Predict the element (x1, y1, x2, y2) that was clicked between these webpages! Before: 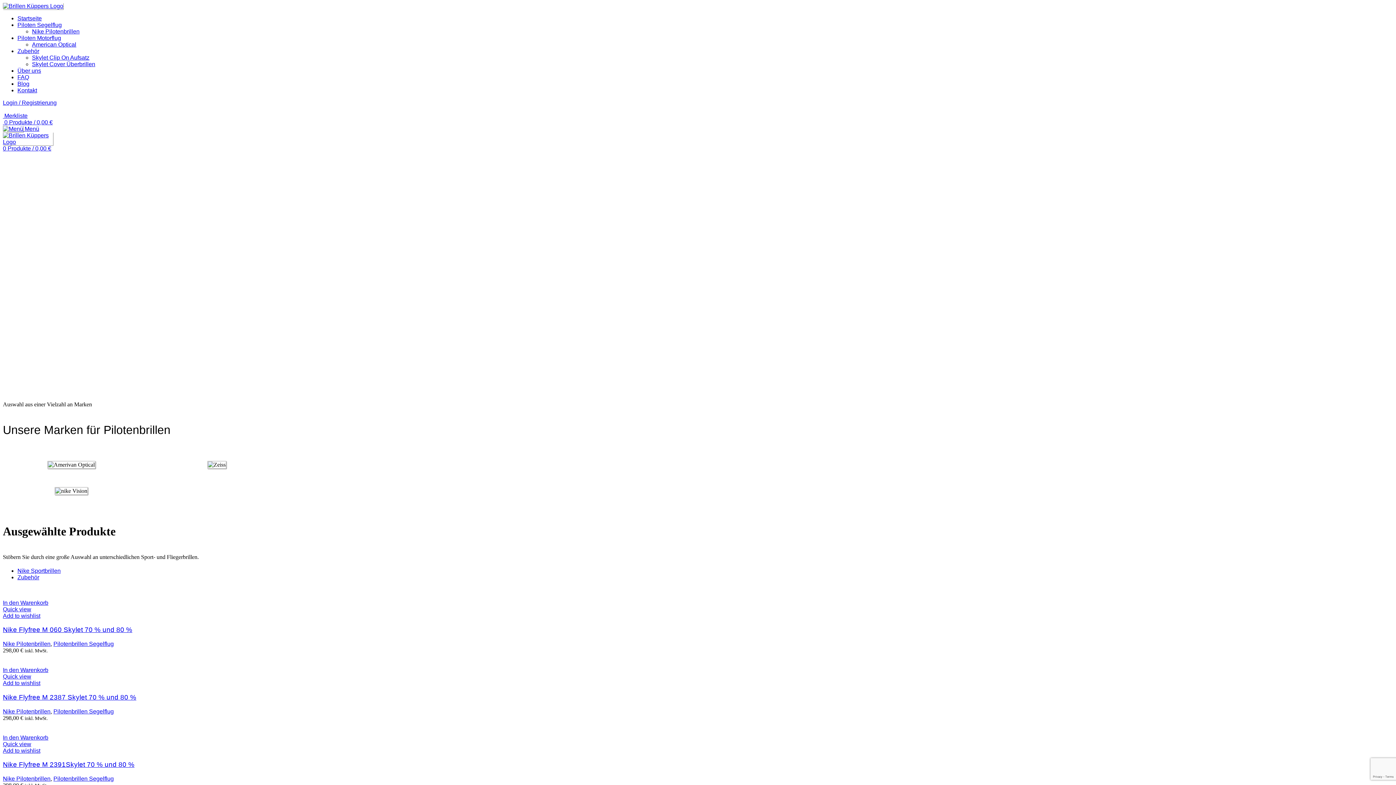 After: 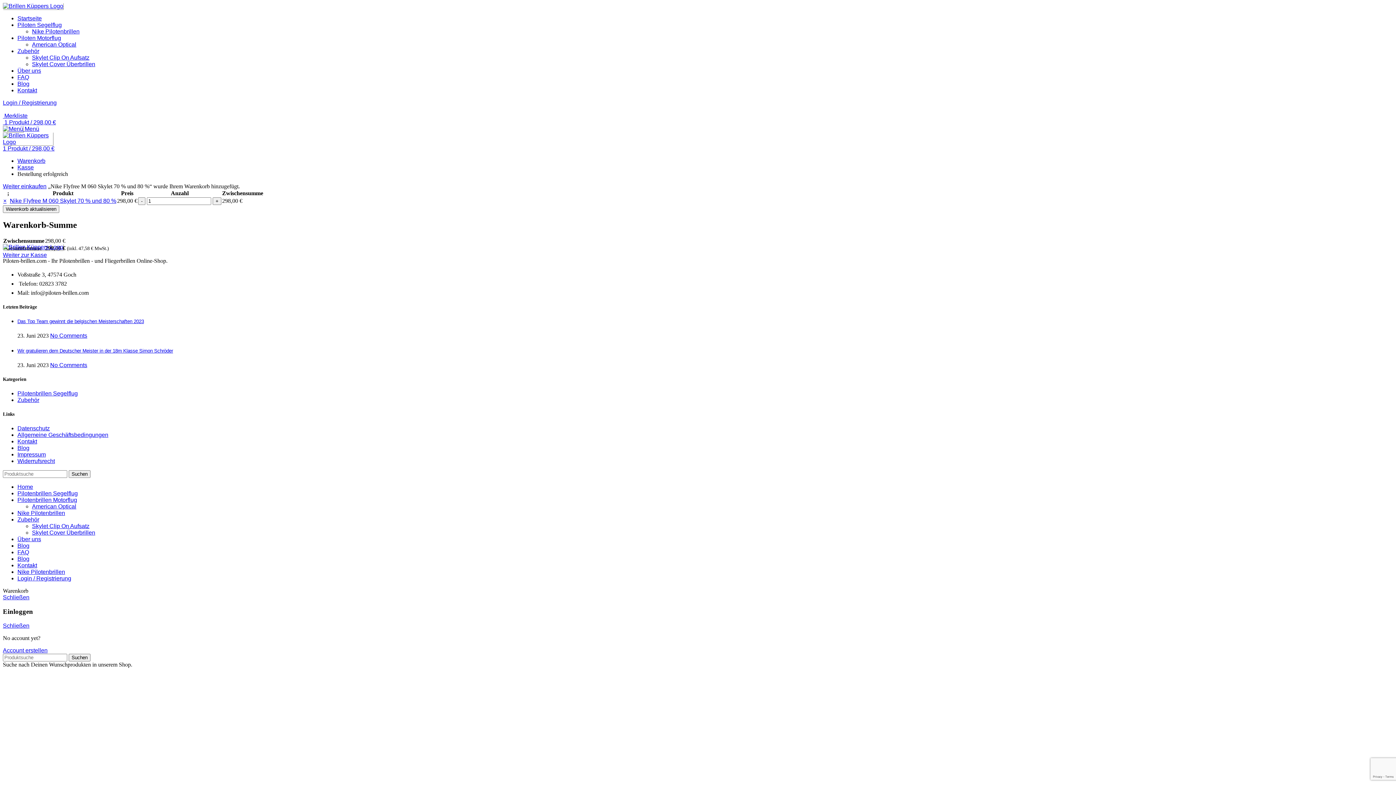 Action: label: „Nike Flyfree M 060 Skylet 70 % und 80 %“ zu Ihrem Warenkorb hinzufügen bbox: (2, 599, 48, 606)